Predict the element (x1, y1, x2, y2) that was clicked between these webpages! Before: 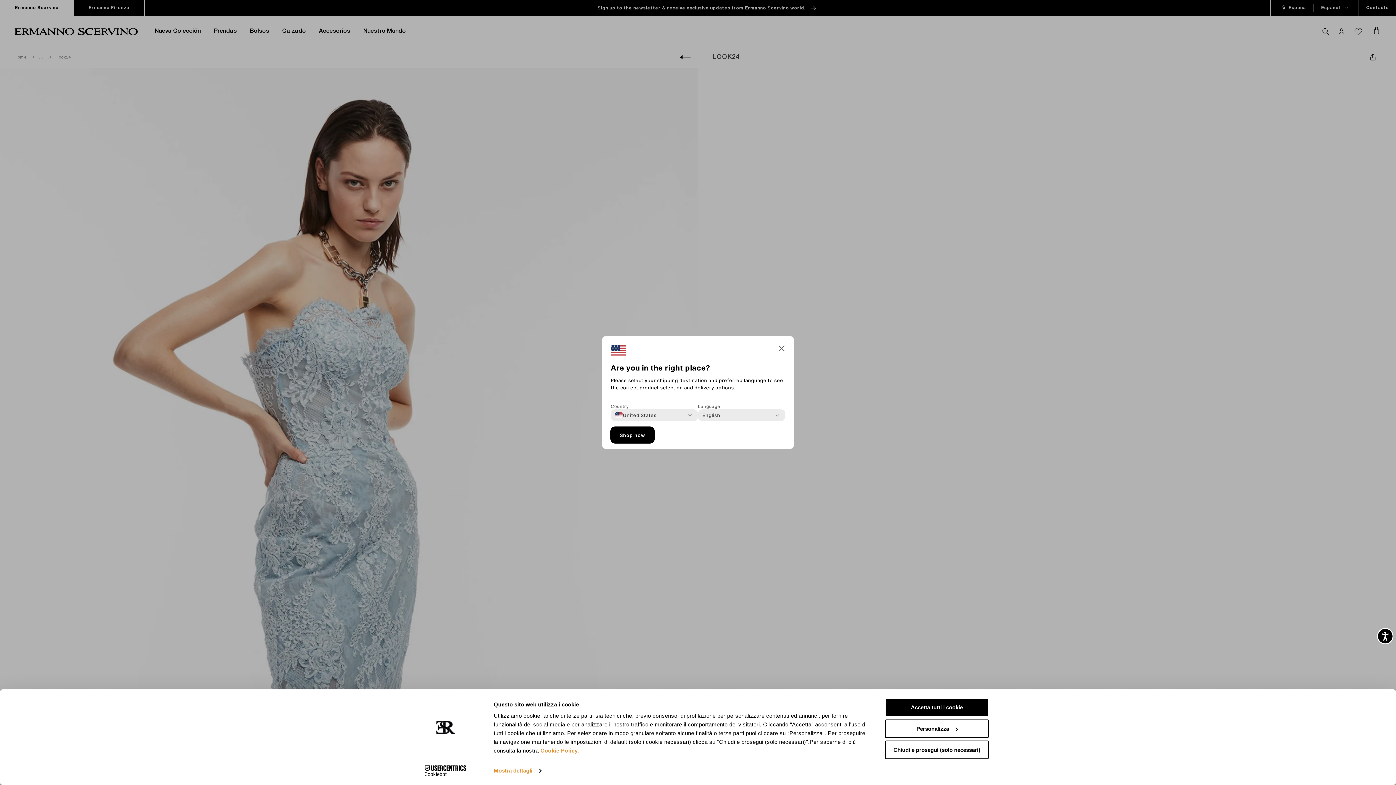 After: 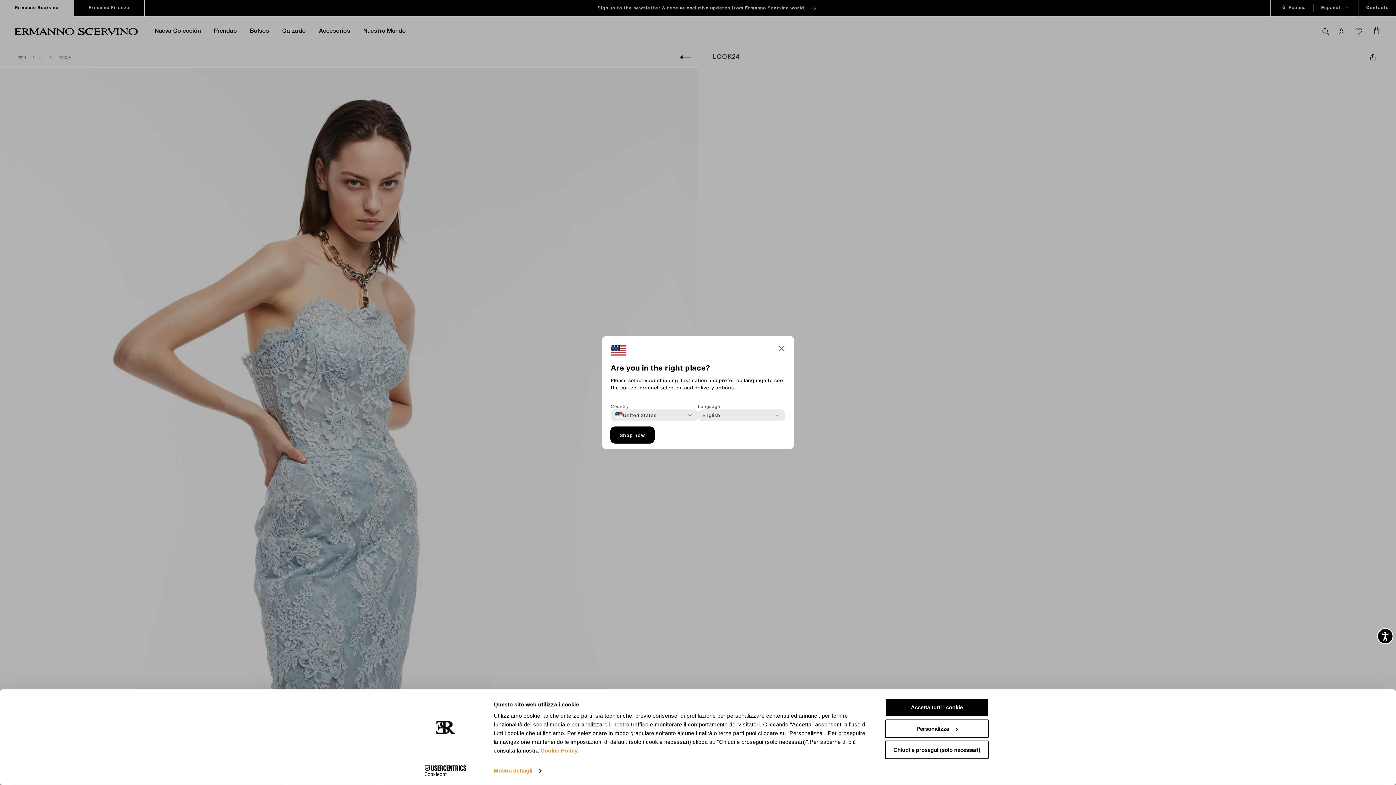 Action: label: Cookiebot - opens in a new window bbox: (413, 765, 477, 776)